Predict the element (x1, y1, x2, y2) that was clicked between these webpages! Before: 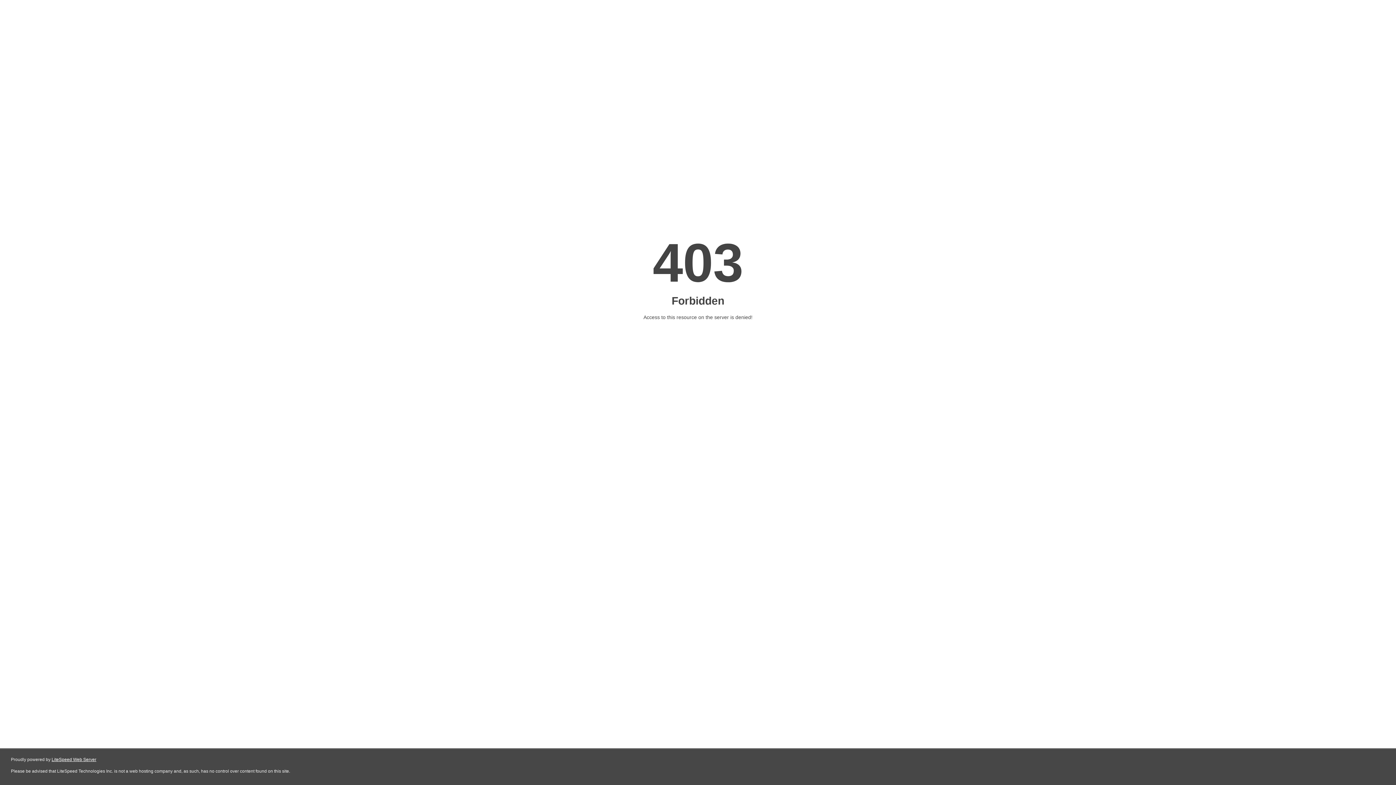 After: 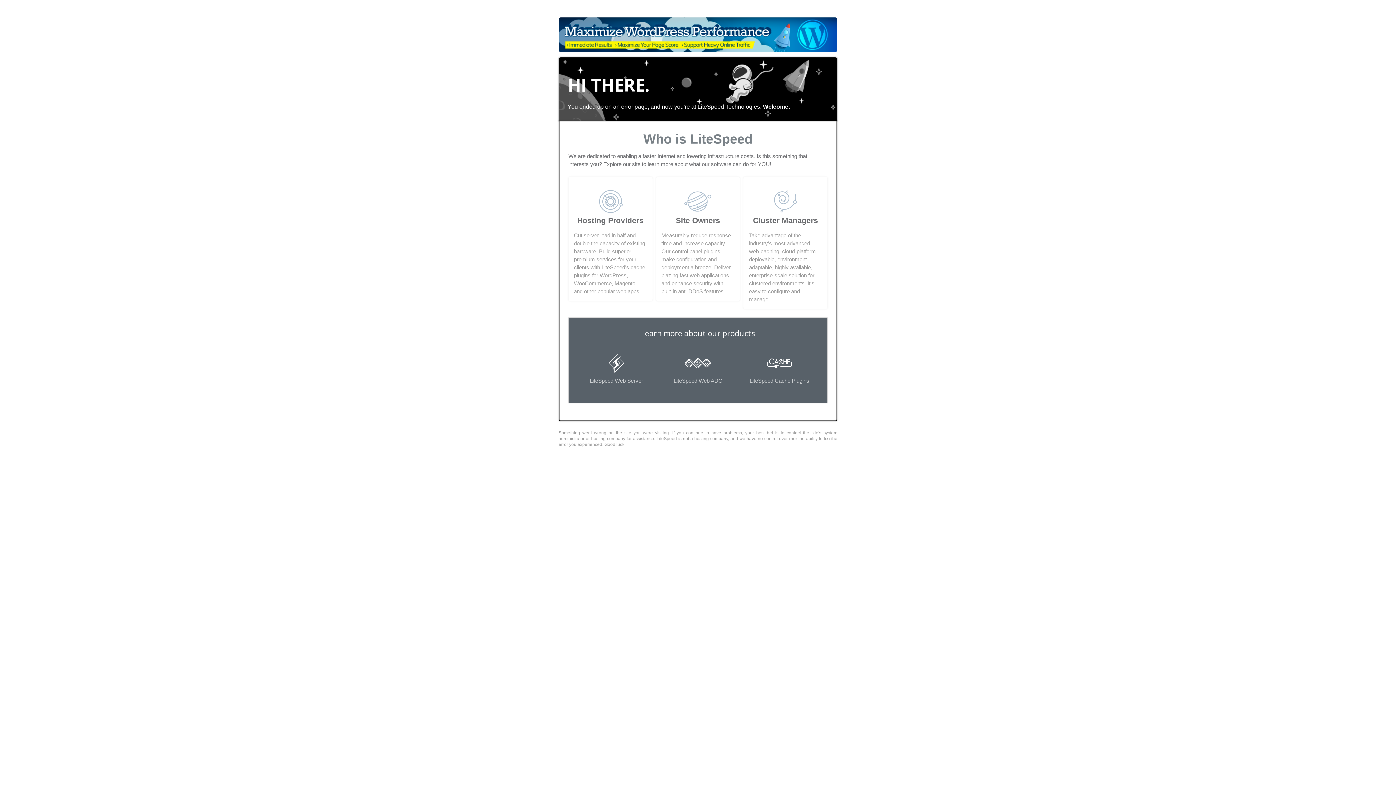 Action: bbox: (51, 757, 96, 762) label: LiteSpeed Web Server